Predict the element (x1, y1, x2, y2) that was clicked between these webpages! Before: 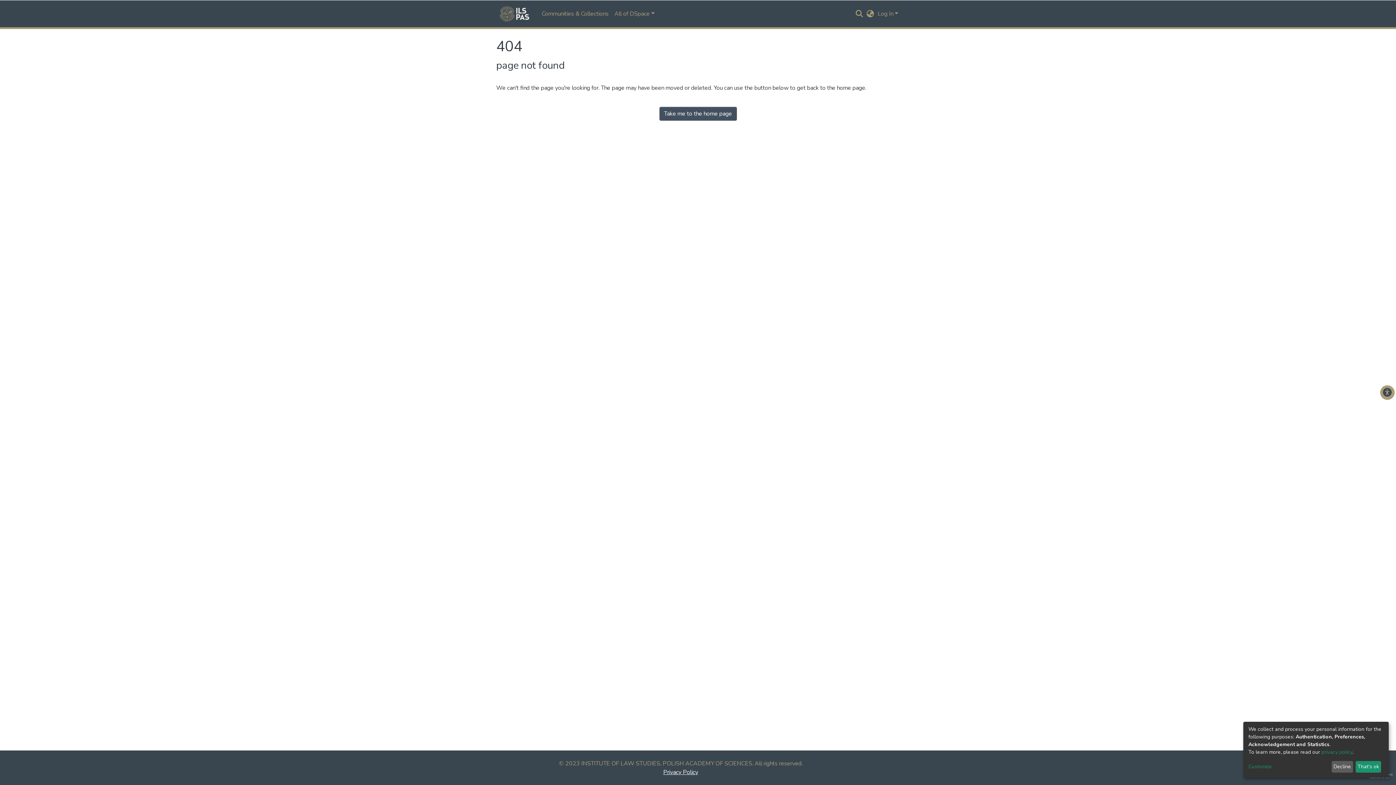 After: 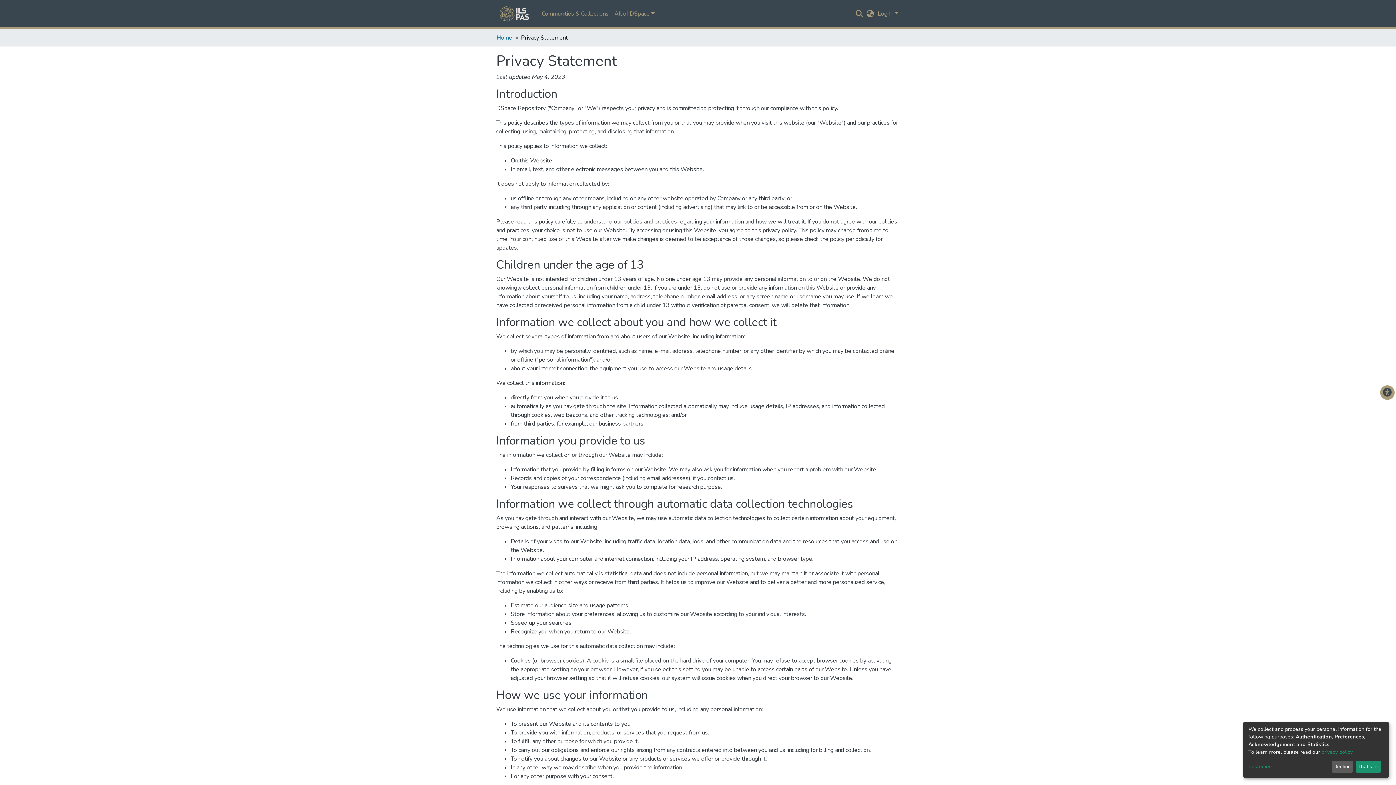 Action: bbox: (1321, 749, 1352, 755) label: privacy policy